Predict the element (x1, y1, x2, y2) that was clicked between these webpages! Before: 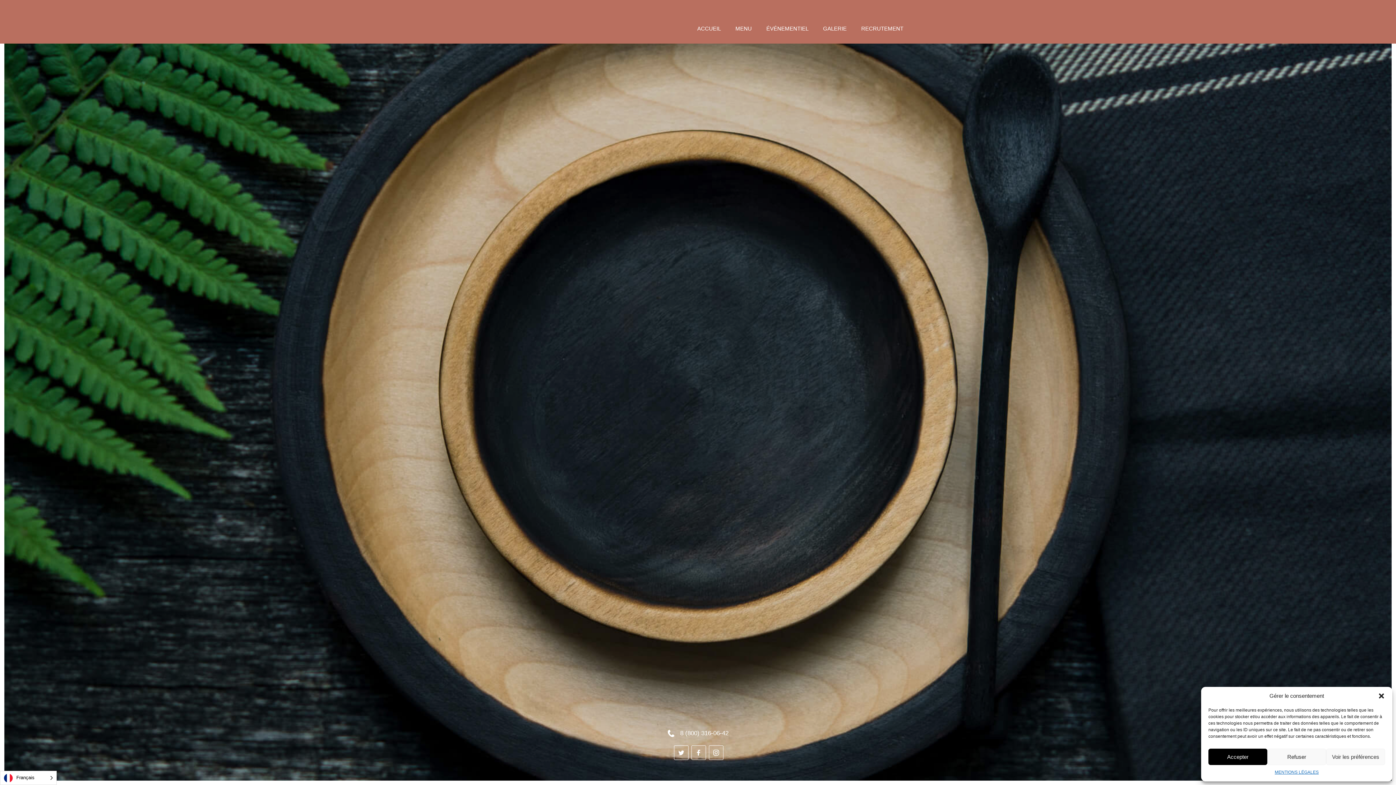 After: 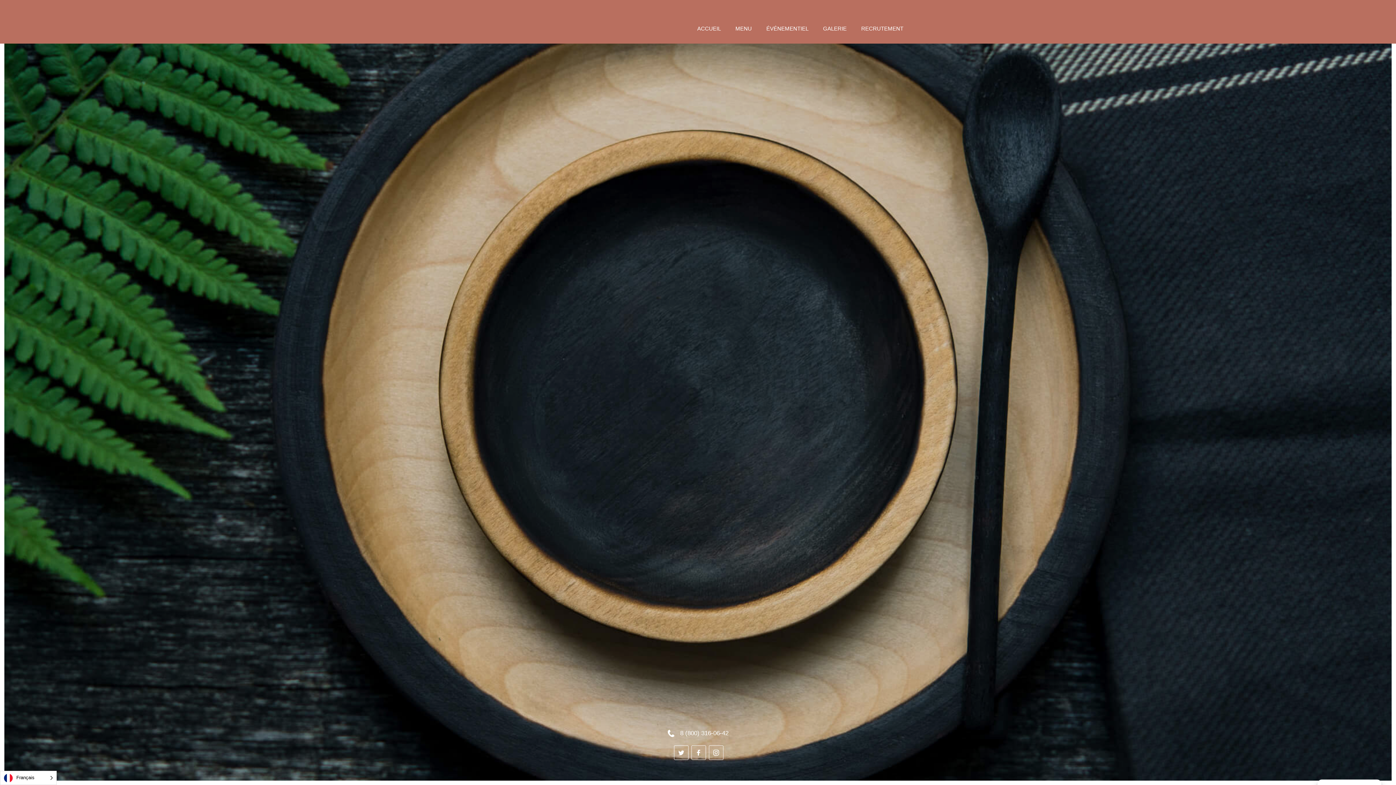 Action: bbox: (1208, 749, 1267, 765) label: Accepter